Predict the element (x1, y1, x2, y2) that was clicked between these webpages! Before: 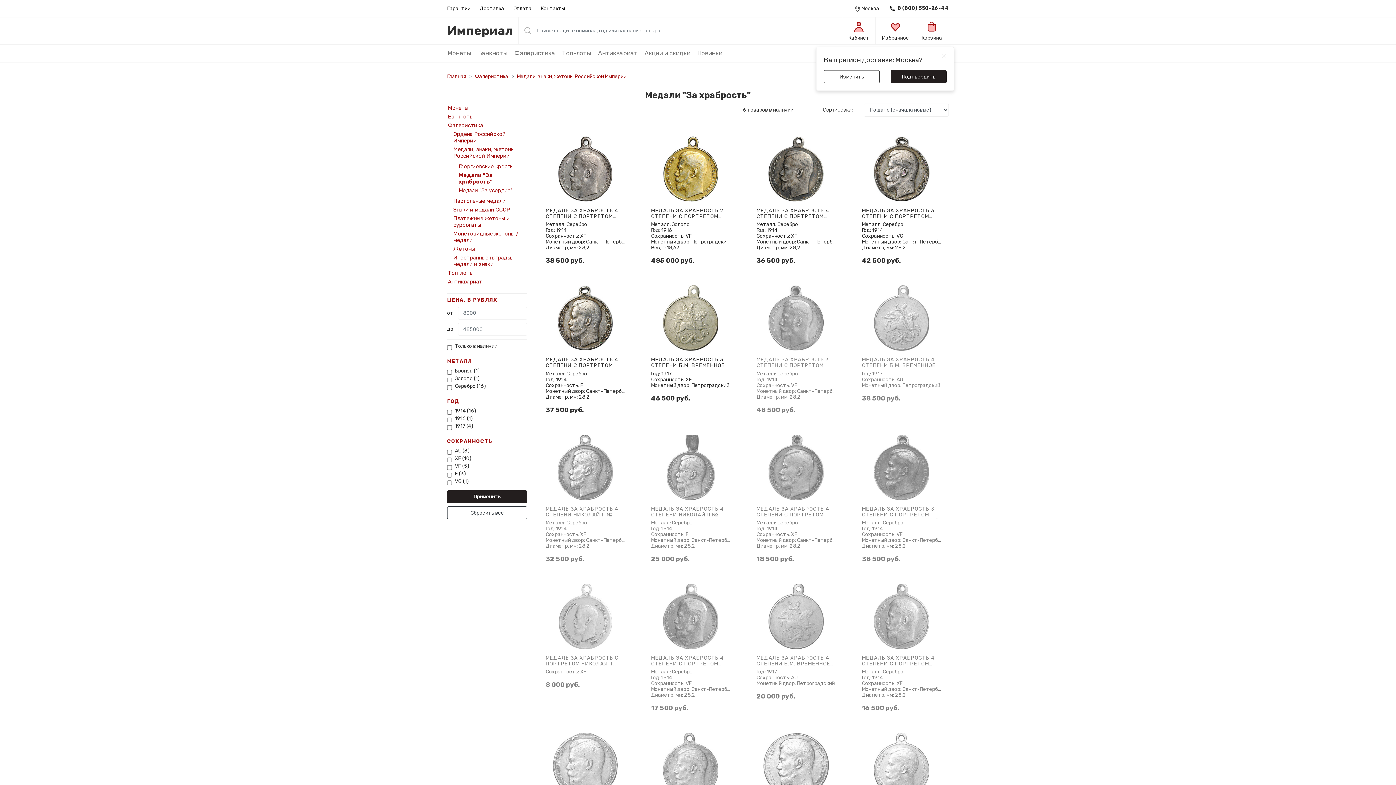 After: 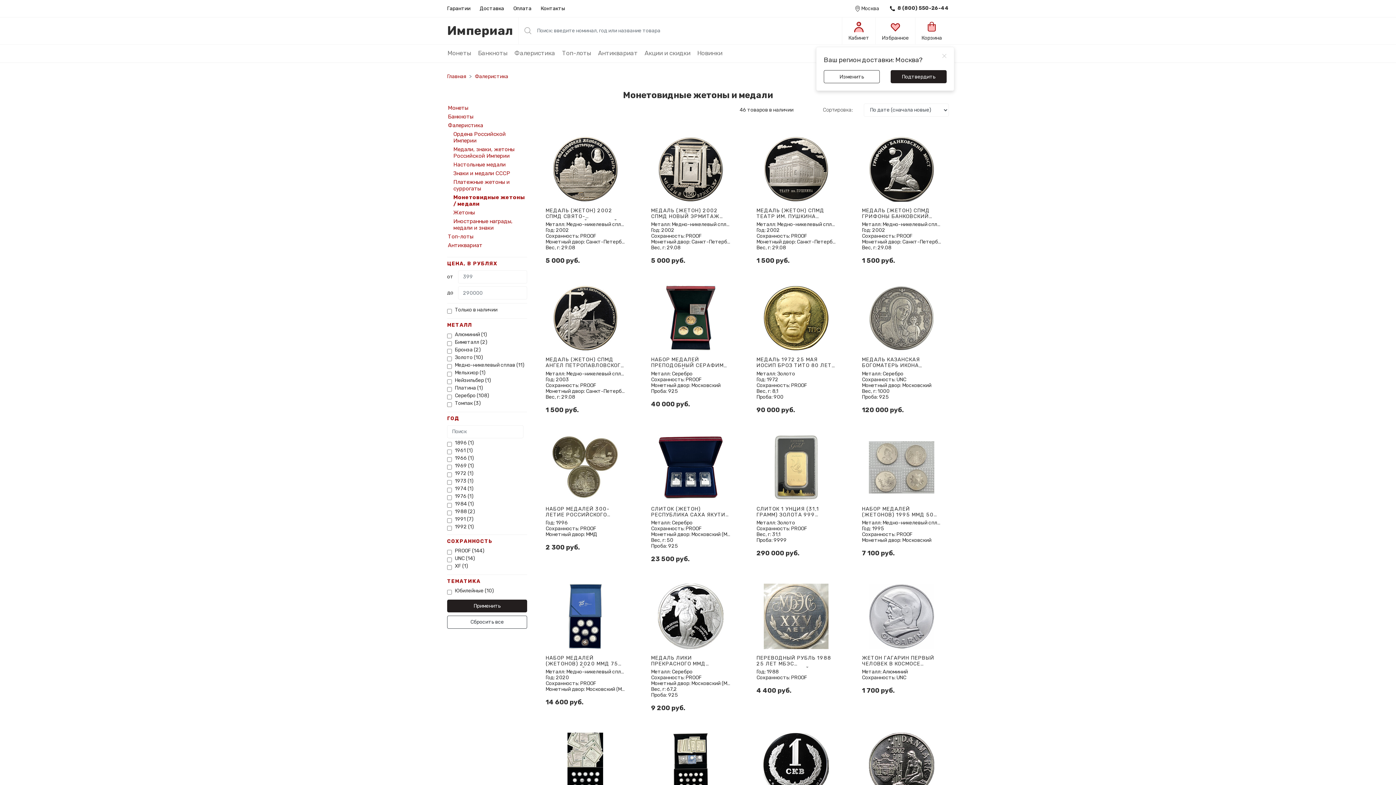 Action: bbox: (452, 229, 527, 244) label: Монетовидные жетоны / медали